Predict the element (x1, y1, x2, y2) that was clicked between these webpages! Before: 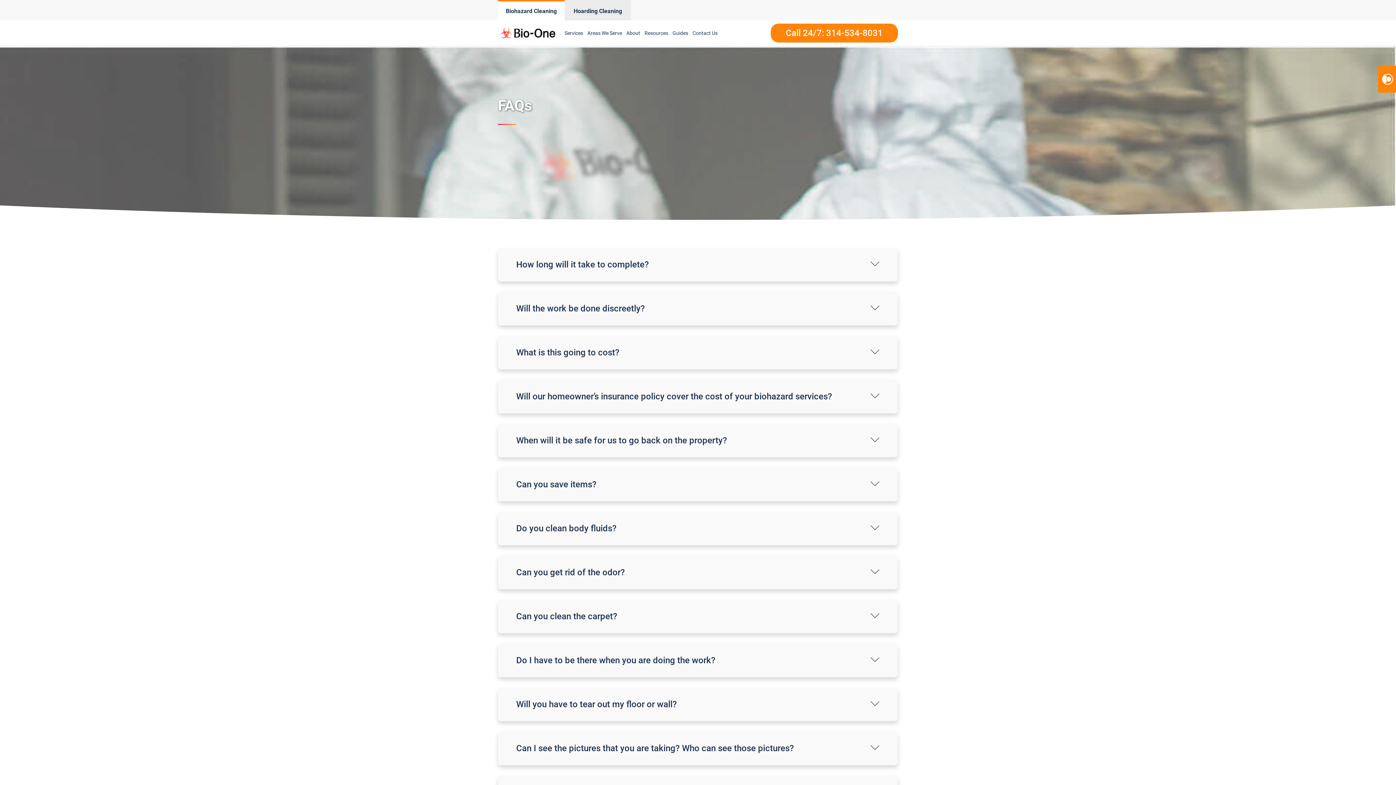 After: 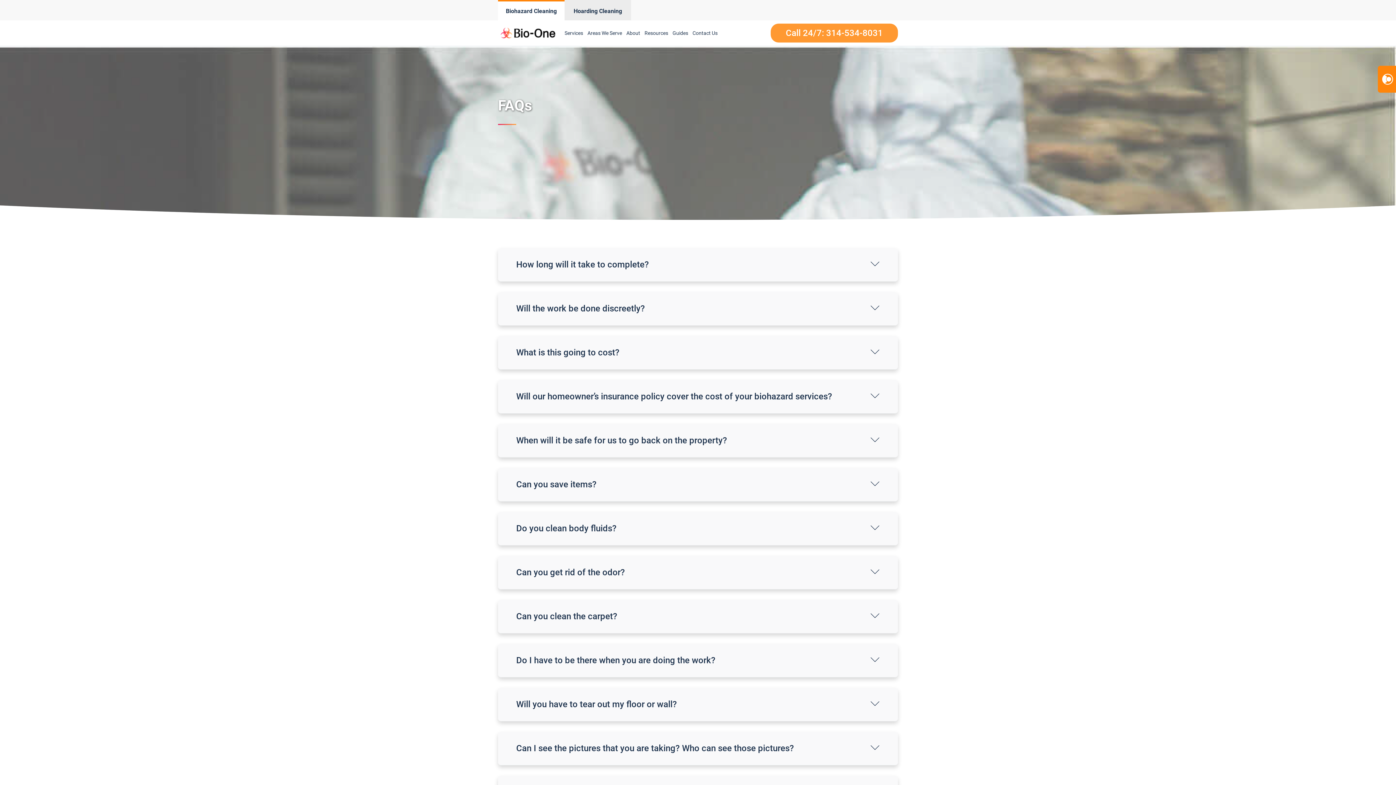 Action: label: Call 24/7: 314-534-8031 bbox: (770, 23, 898, 42)